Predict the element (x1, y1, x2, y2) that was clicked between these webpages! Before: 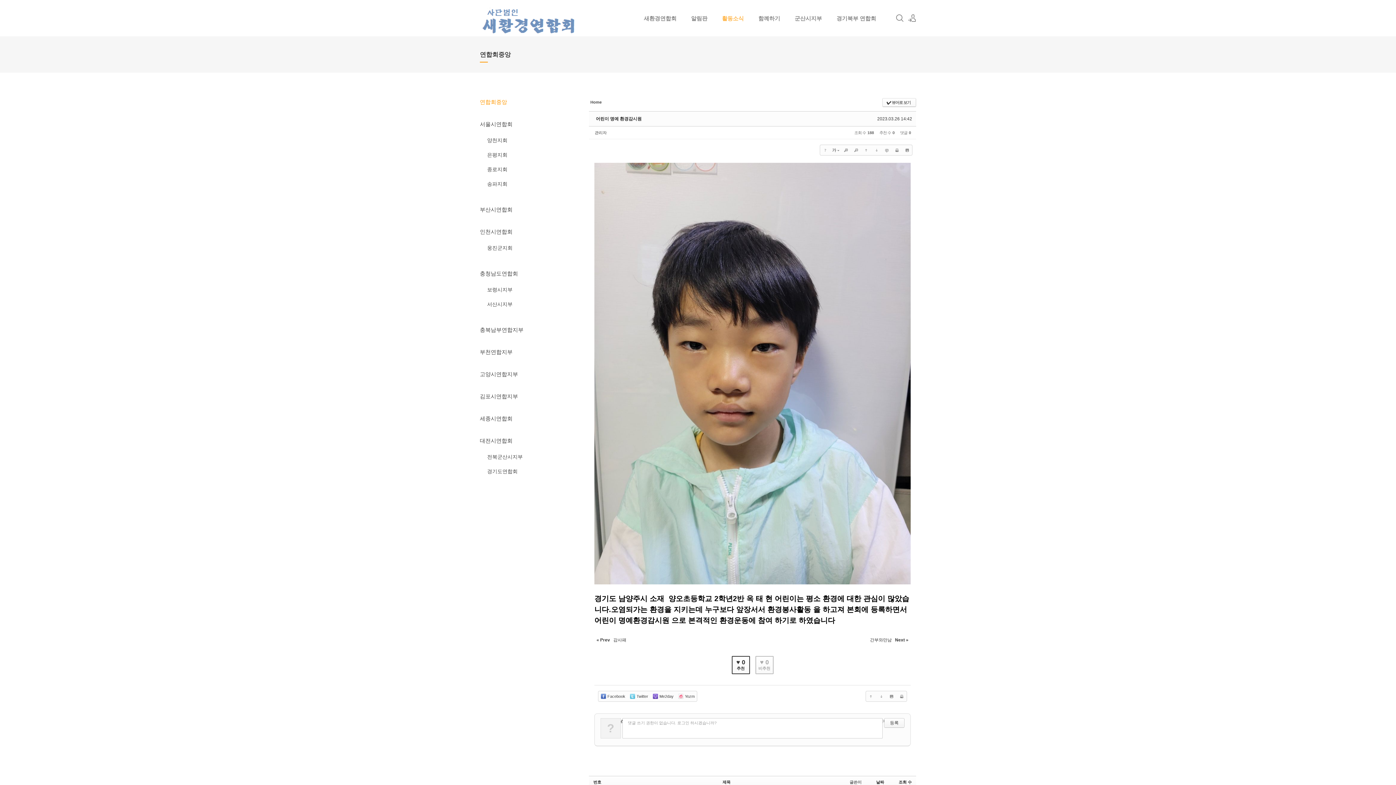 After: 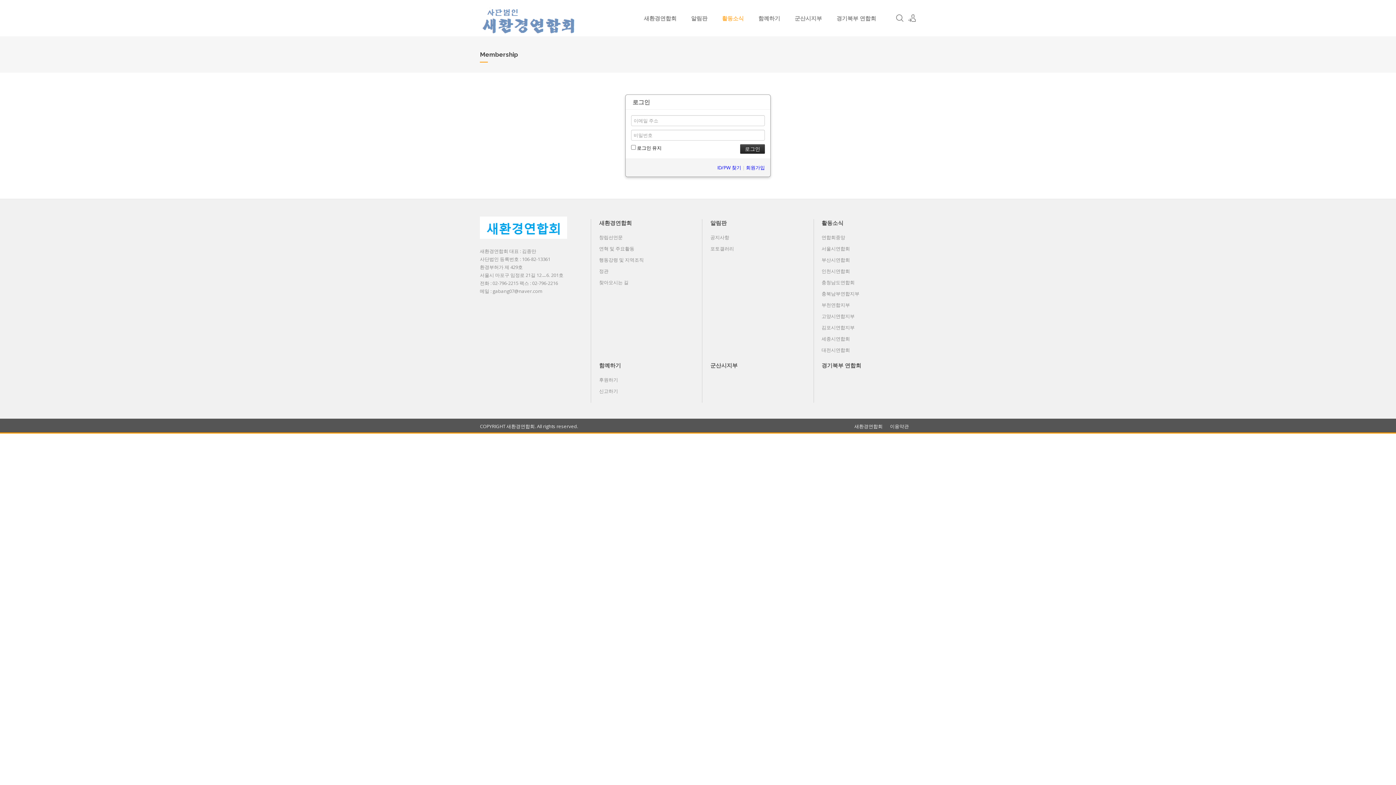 Action: bbox: (908, 14, 916, 22) label: 로그인/회원가입